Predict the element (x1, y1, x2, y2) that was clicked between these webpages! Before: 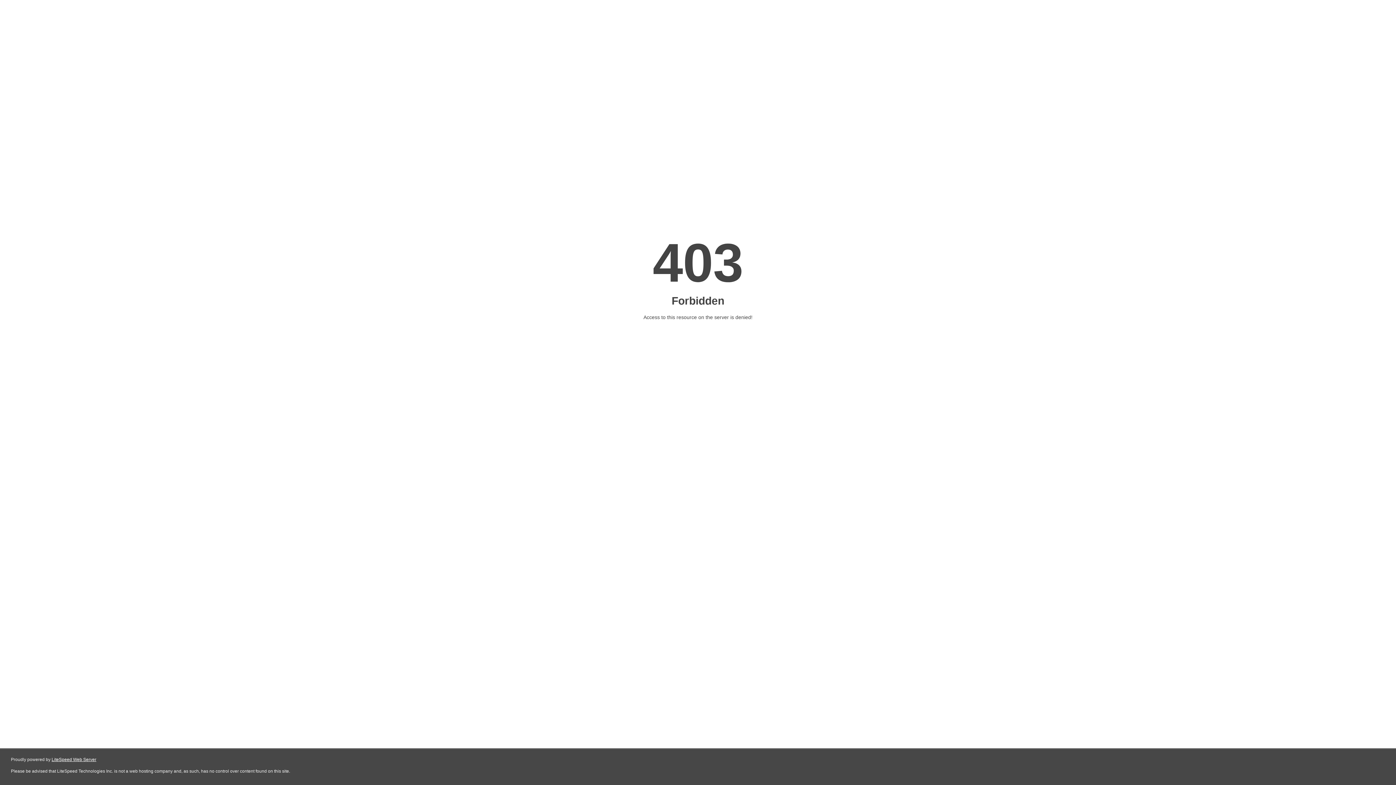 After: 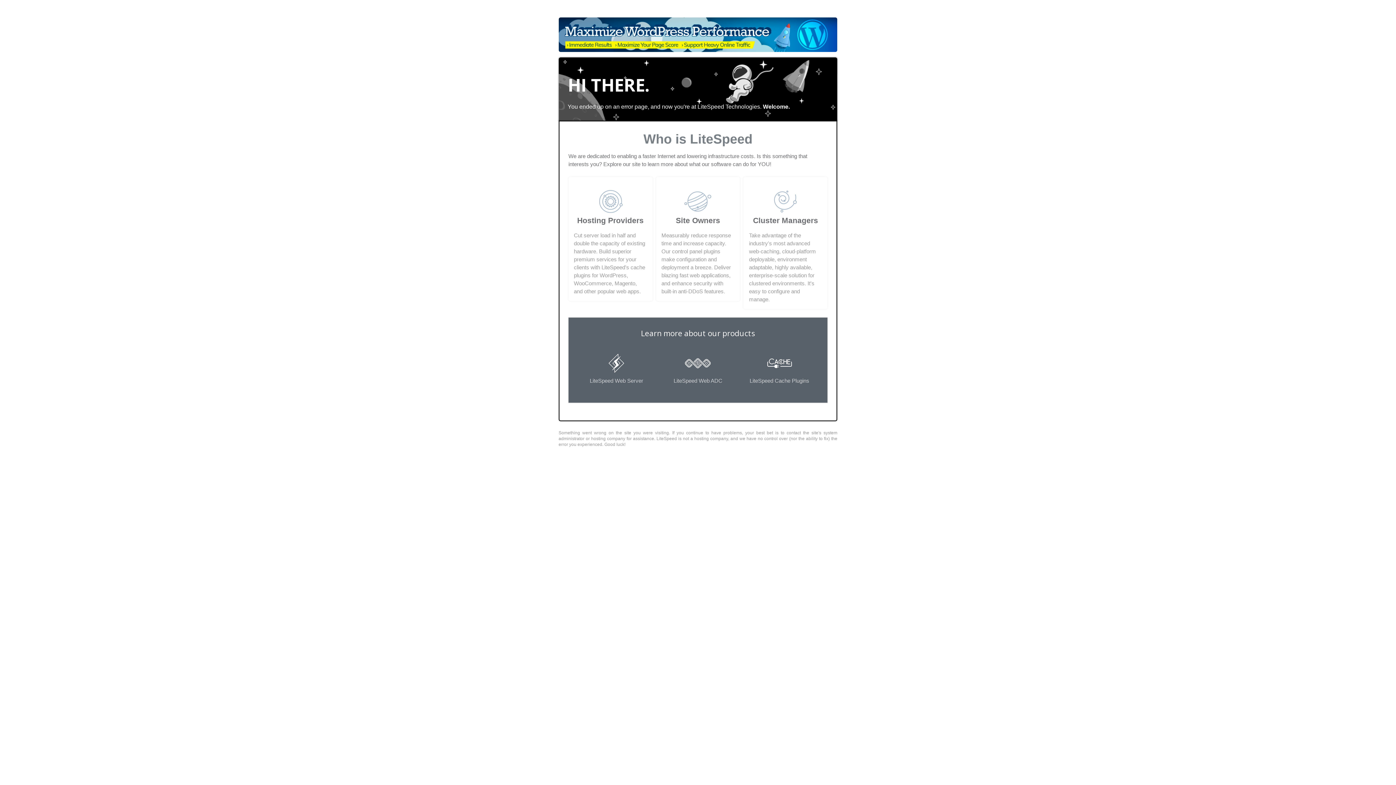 Action: label: LiteSpeed Web Server bbox: (51, 757, 96, 762)